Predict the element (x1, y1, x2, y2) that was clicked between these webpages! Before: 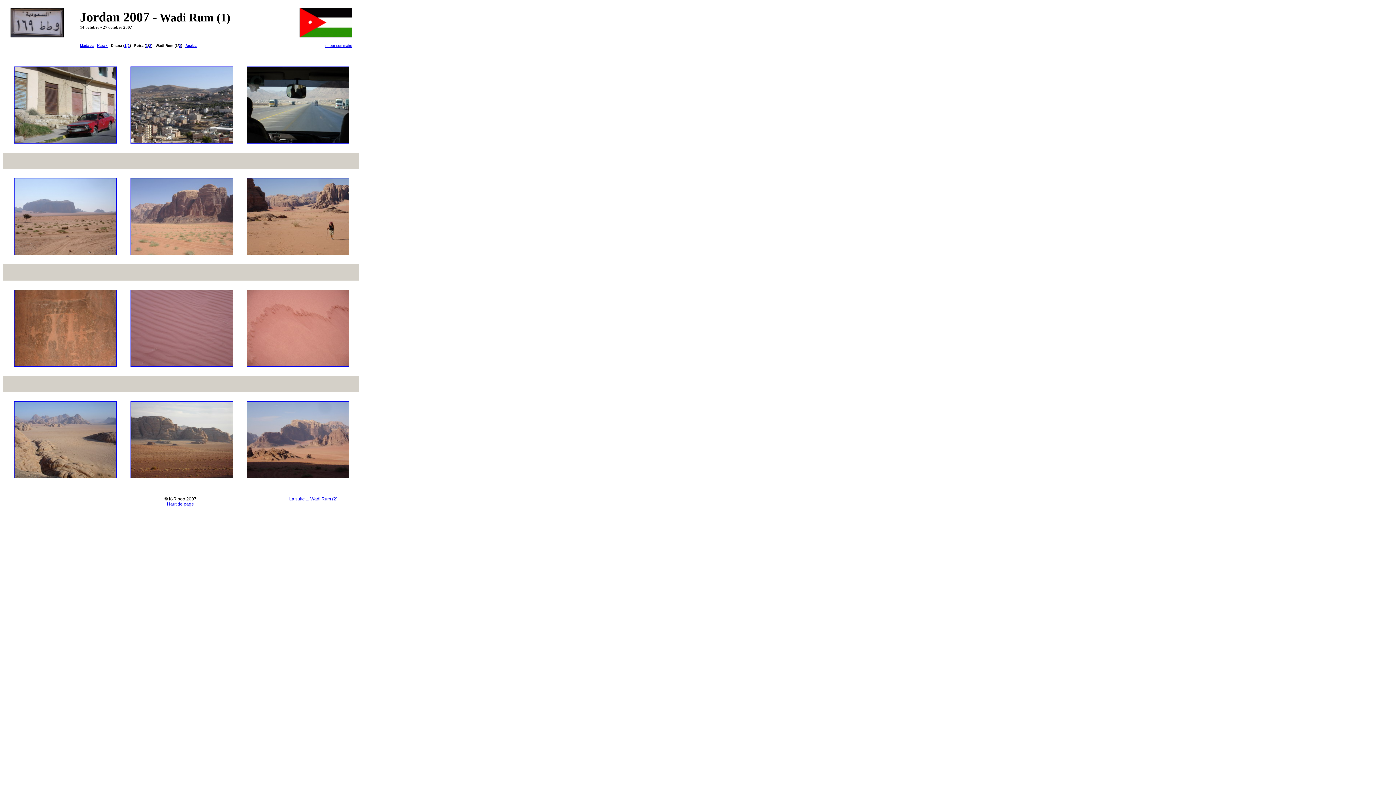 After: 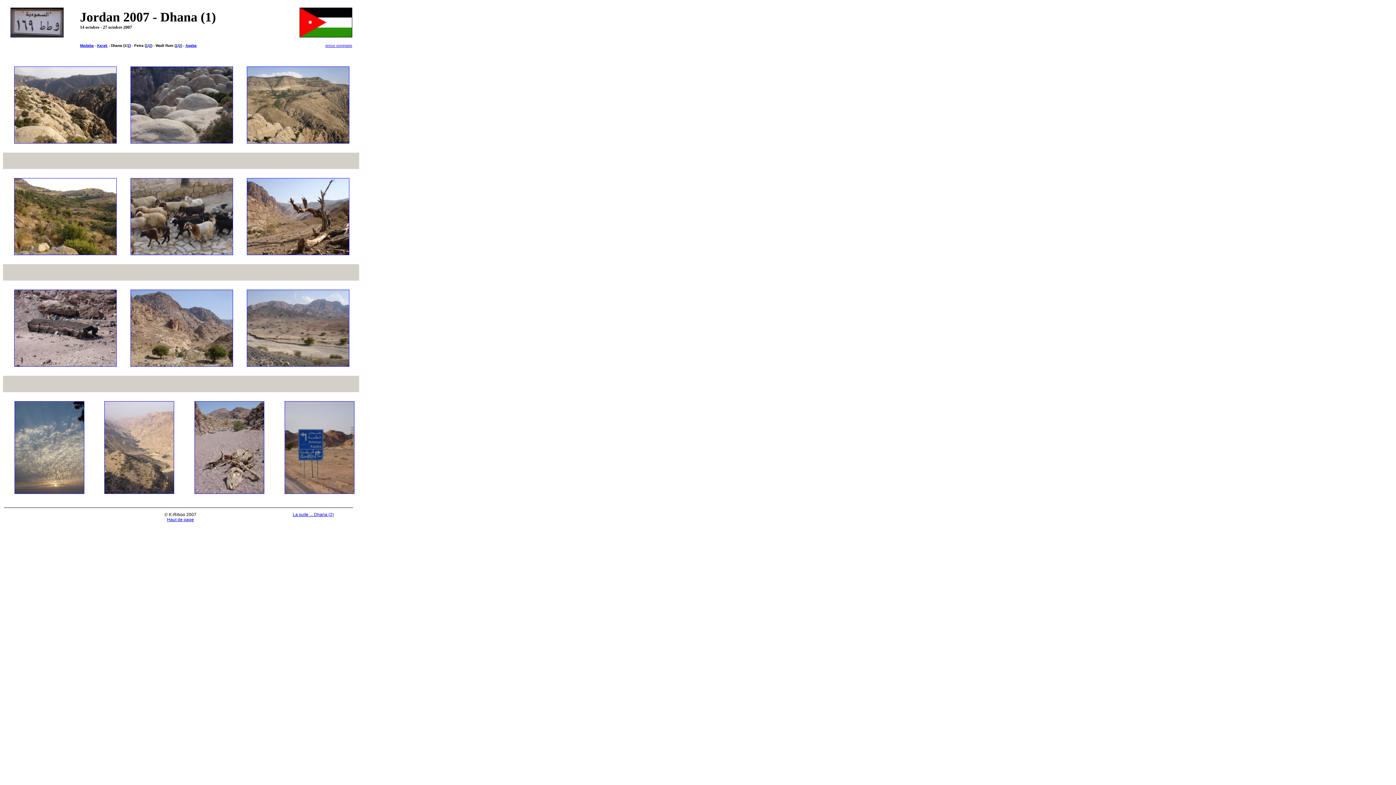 Action: label: 1 bbox: (124, 43, 126, 47)